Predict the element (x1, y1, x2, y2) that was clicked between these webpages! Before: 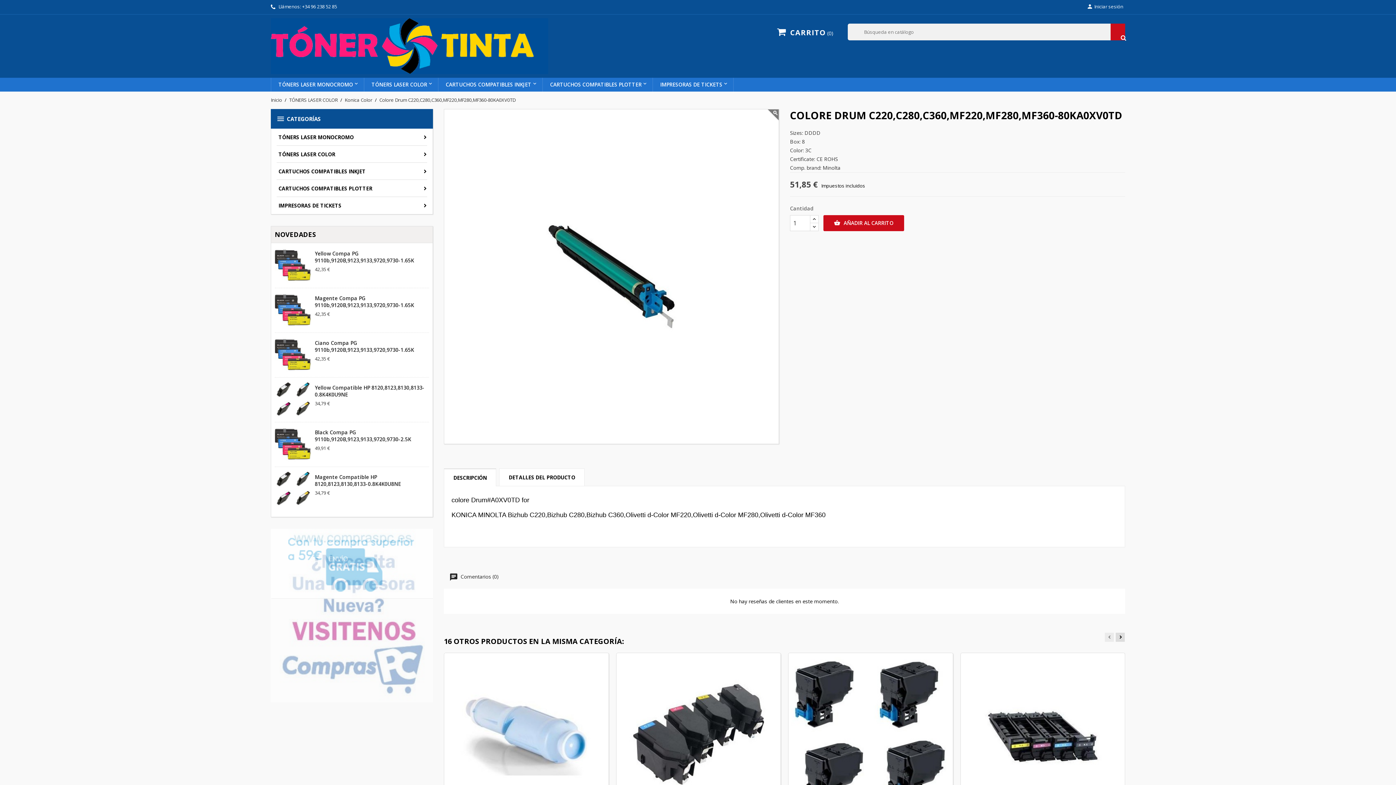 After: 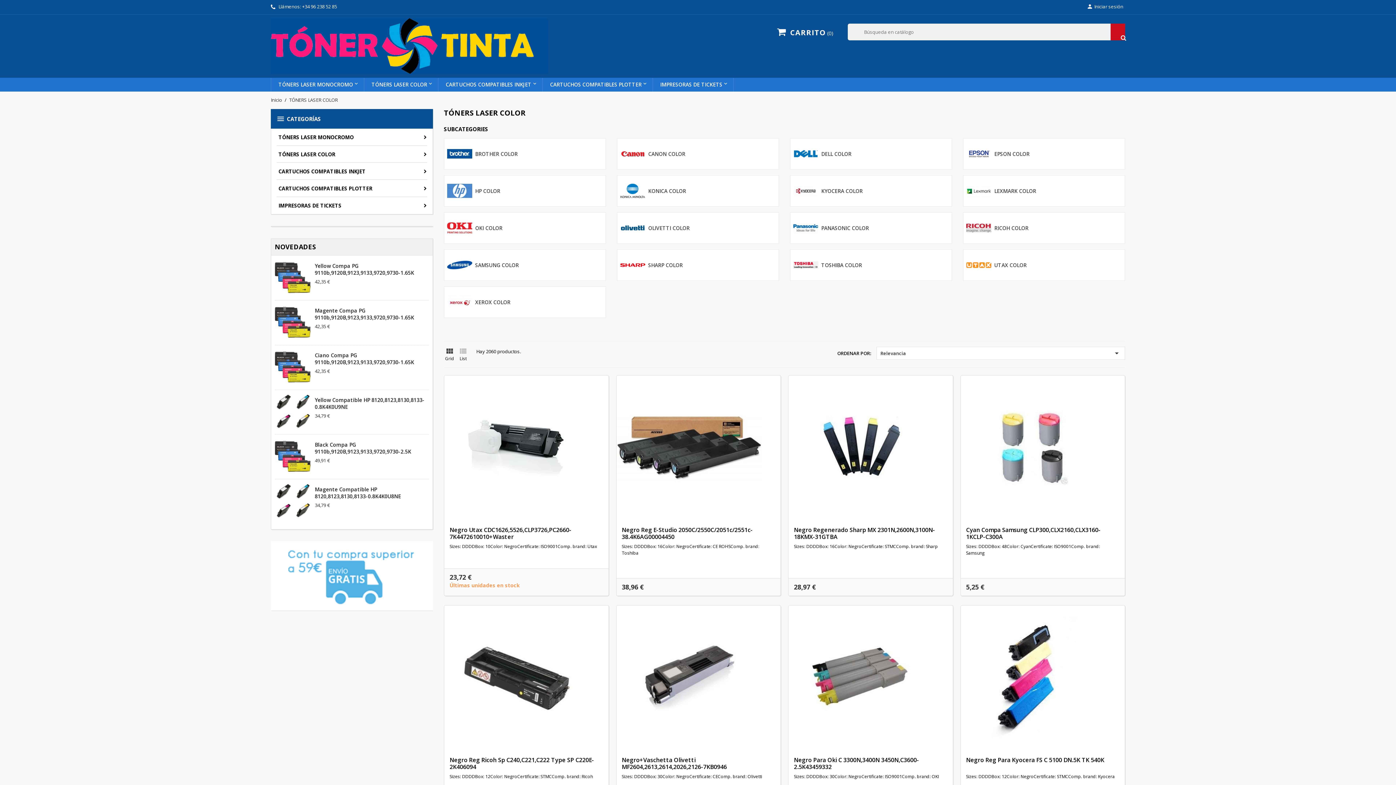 Action: bbox: (271, 145, 432, 162) label: TÓNERS LASER COLOR